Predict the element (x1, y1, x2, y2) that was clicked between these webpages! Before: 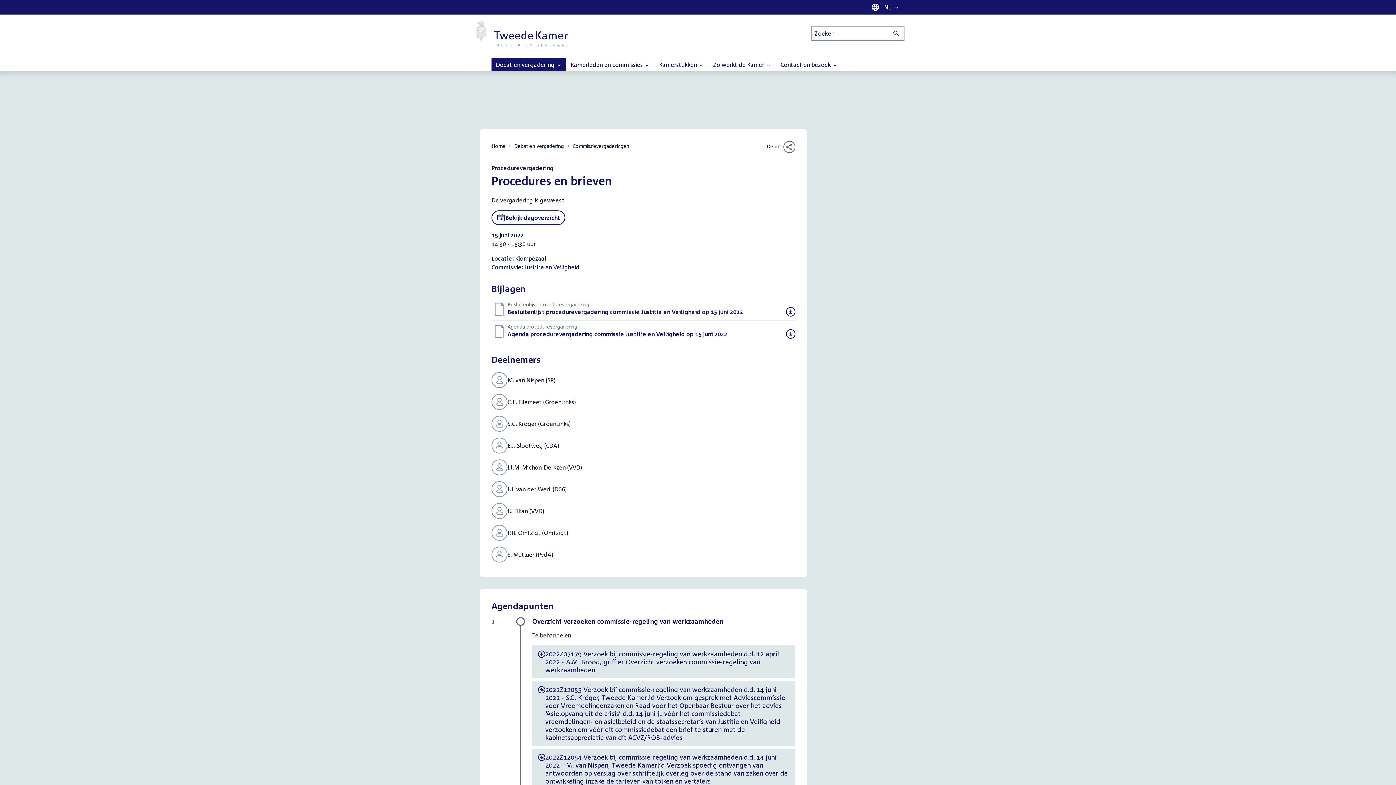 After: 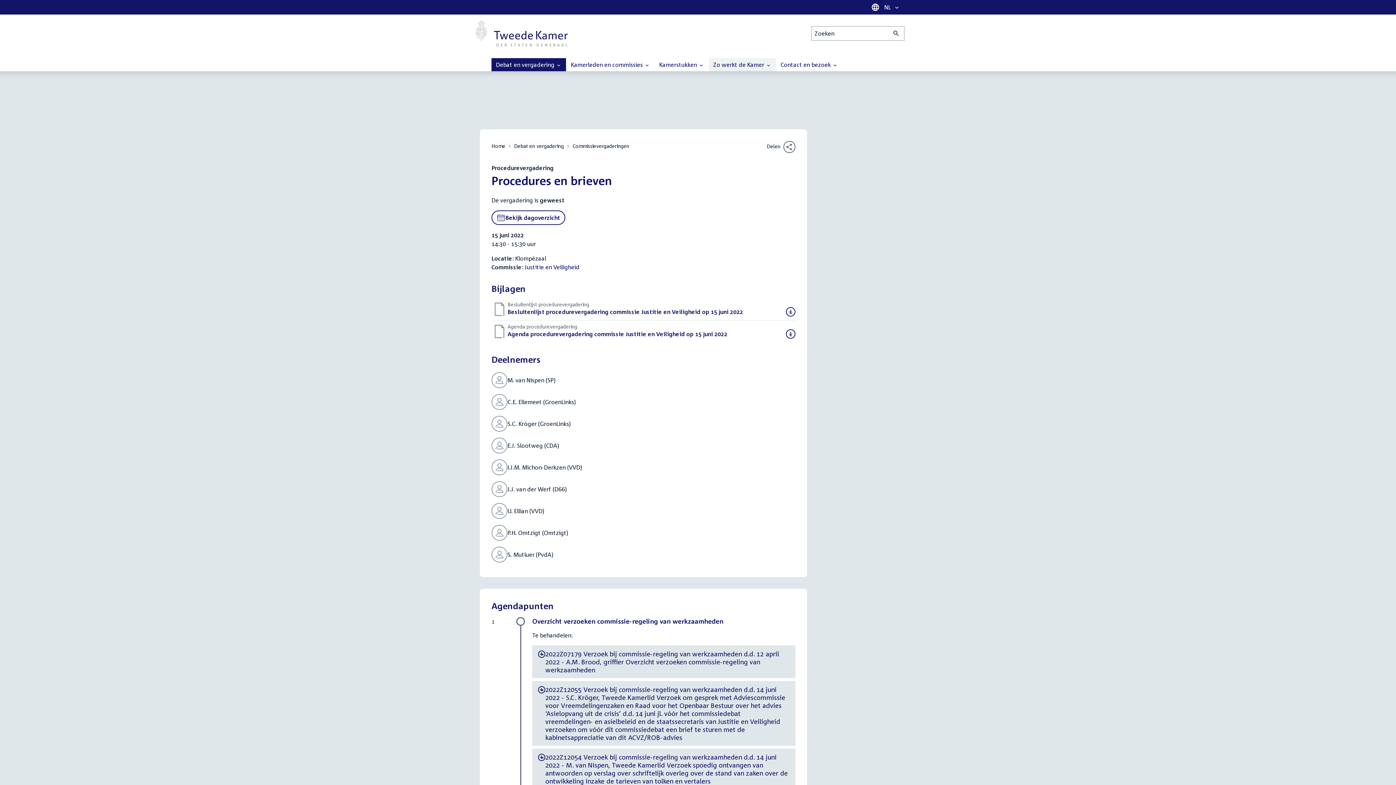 Action: bbox: (709, 58, 776, 71) label: Zo werkt de Kamer 